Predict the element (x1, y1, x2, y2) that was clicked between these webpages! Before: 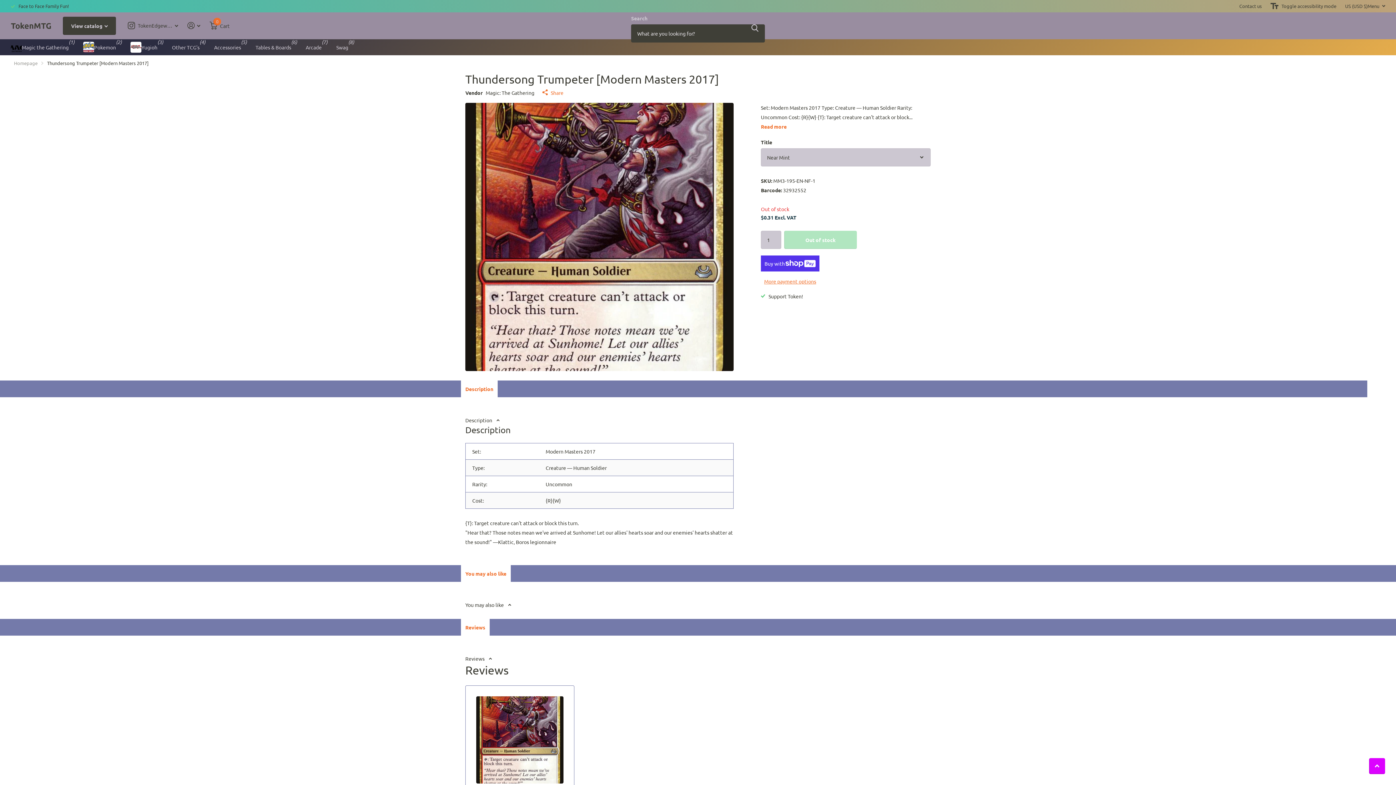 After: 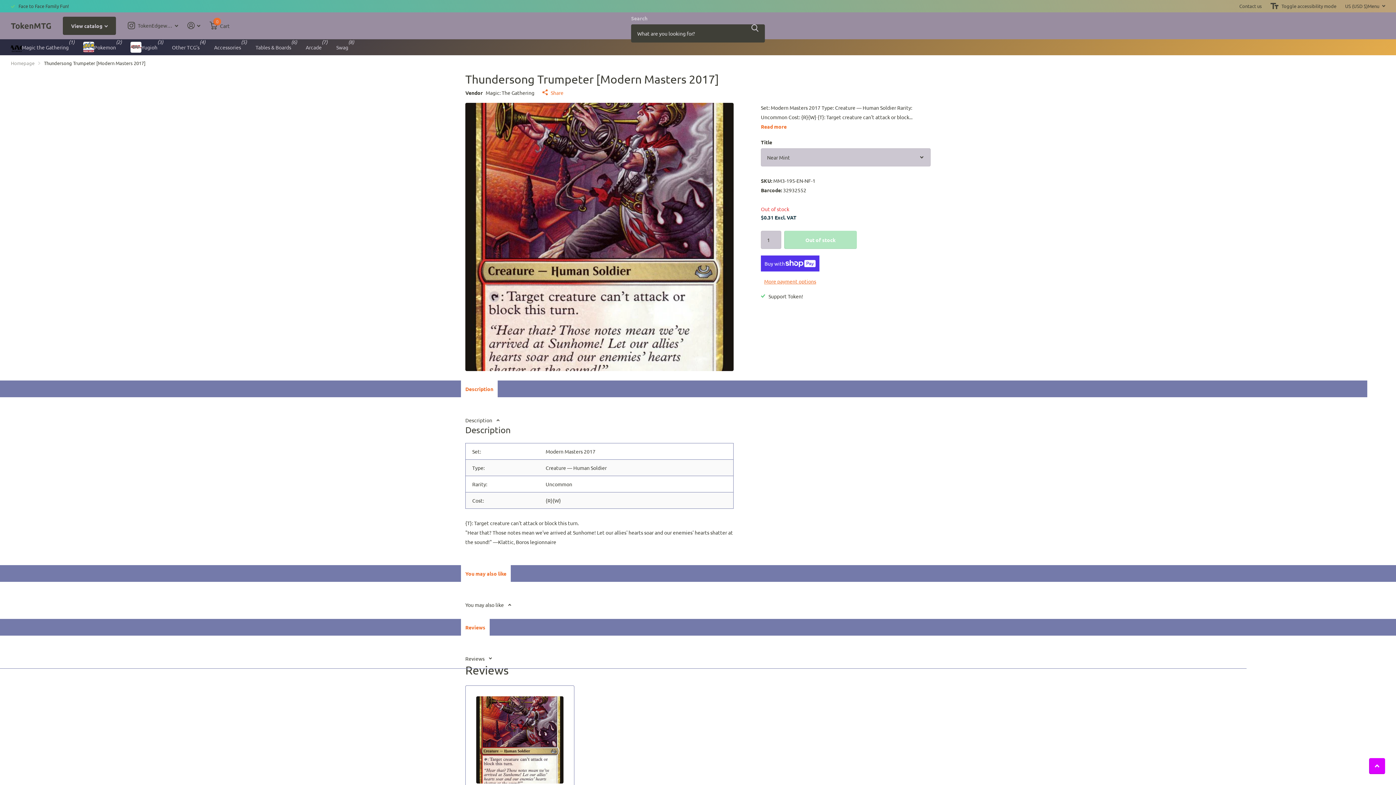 Action: bbox: (465, 648, 492, 668) label: Reviews